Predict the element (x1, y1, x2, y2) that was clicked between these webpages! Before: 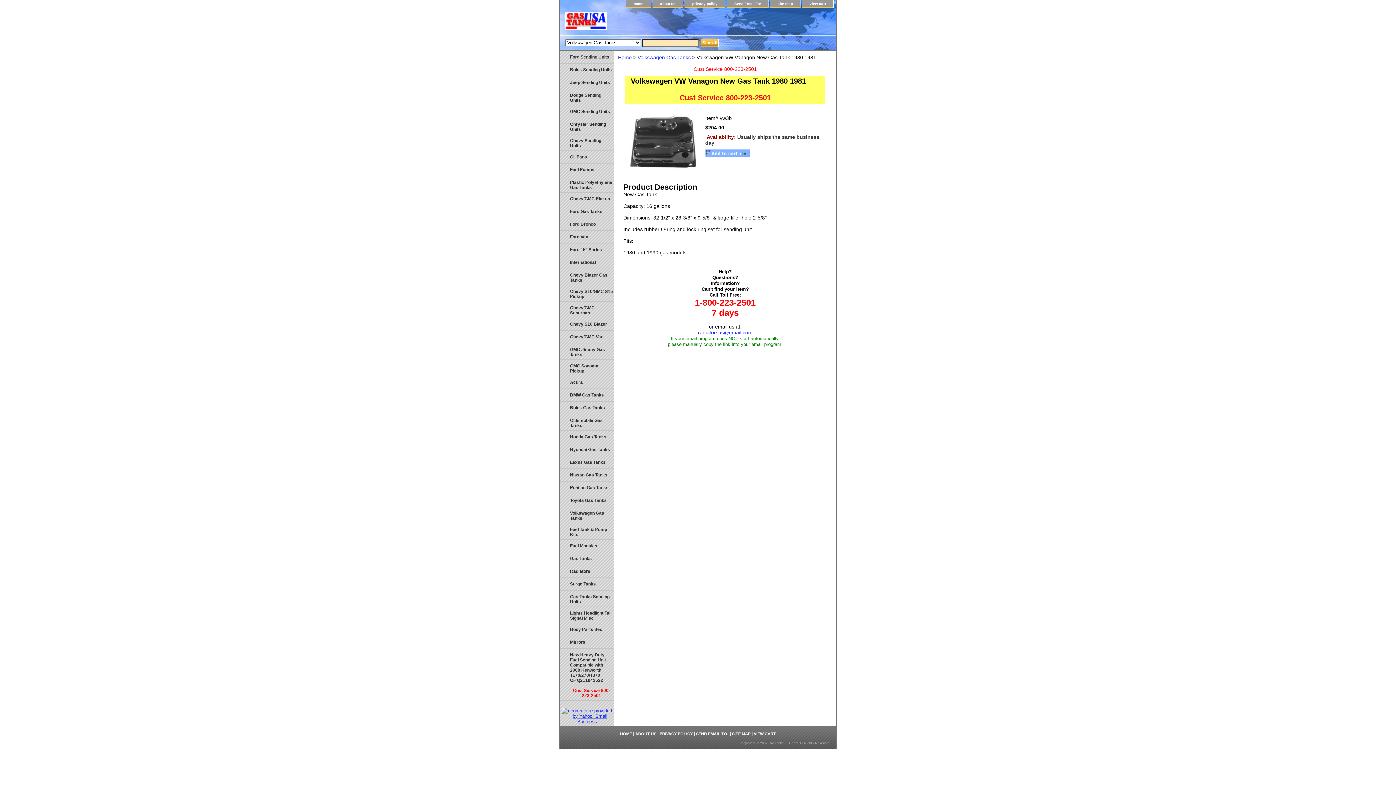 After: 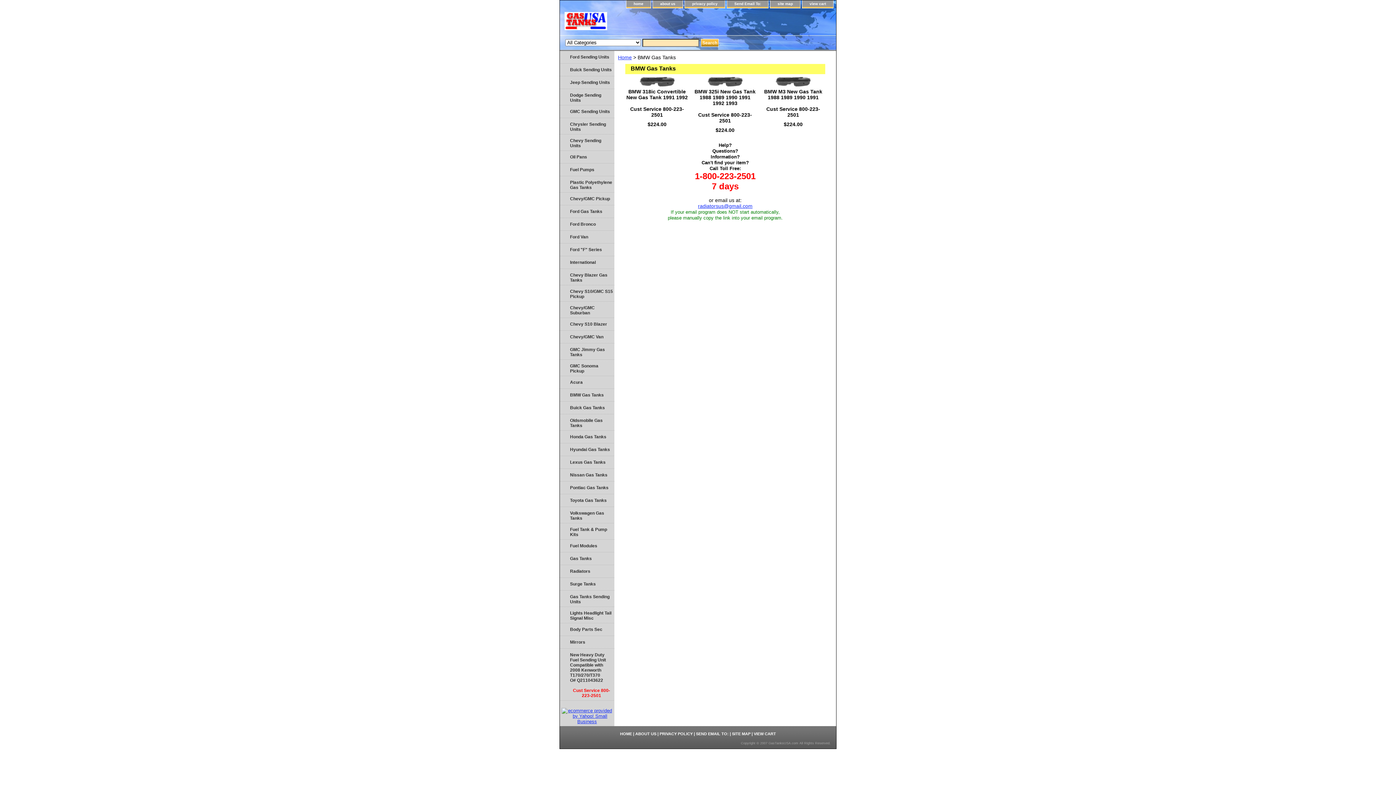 Action: label: BMW Gas Tanks bbox: (560, 389, 614, 401)